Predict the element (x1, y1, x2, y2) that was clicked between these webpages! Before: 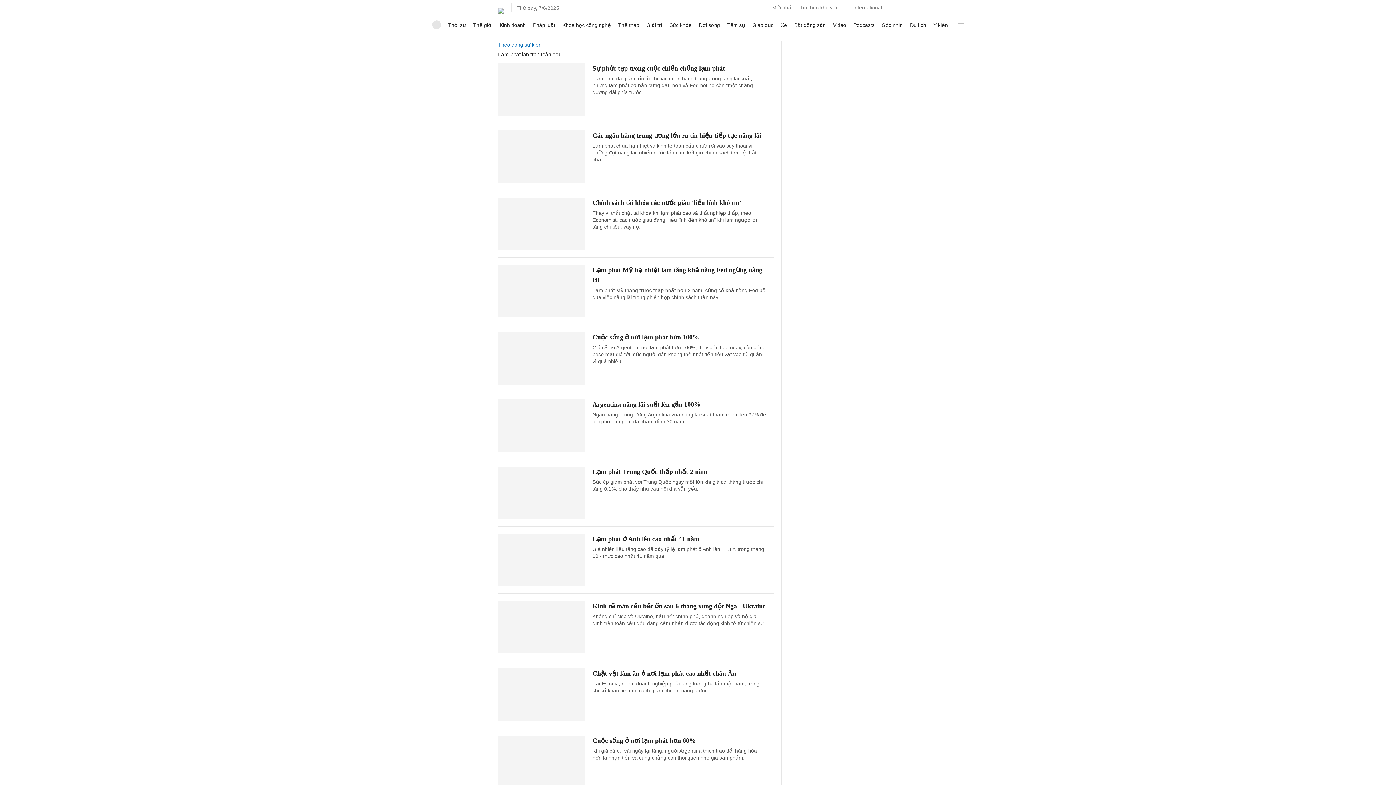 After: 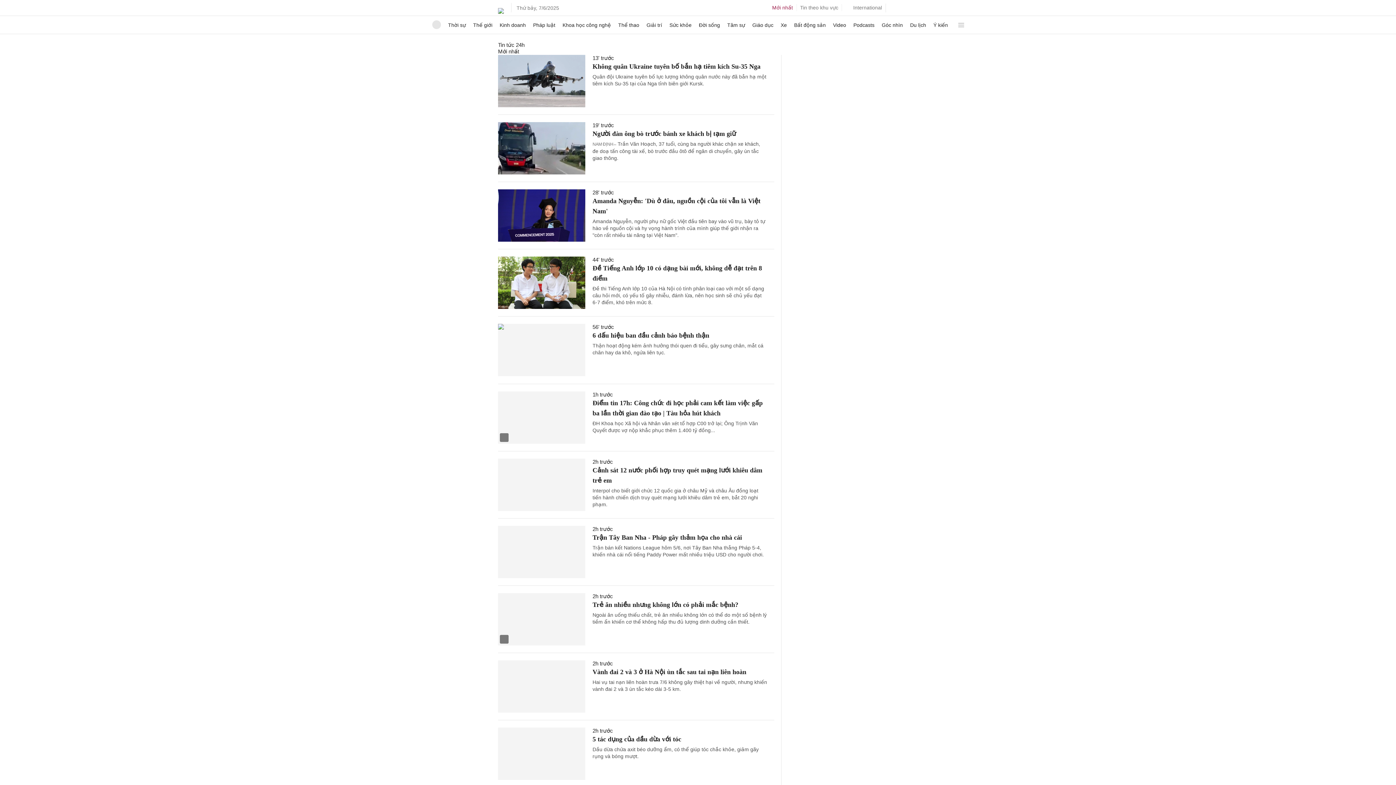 Action: bbox: (772, 2, 793, 13) label: Mới nhất